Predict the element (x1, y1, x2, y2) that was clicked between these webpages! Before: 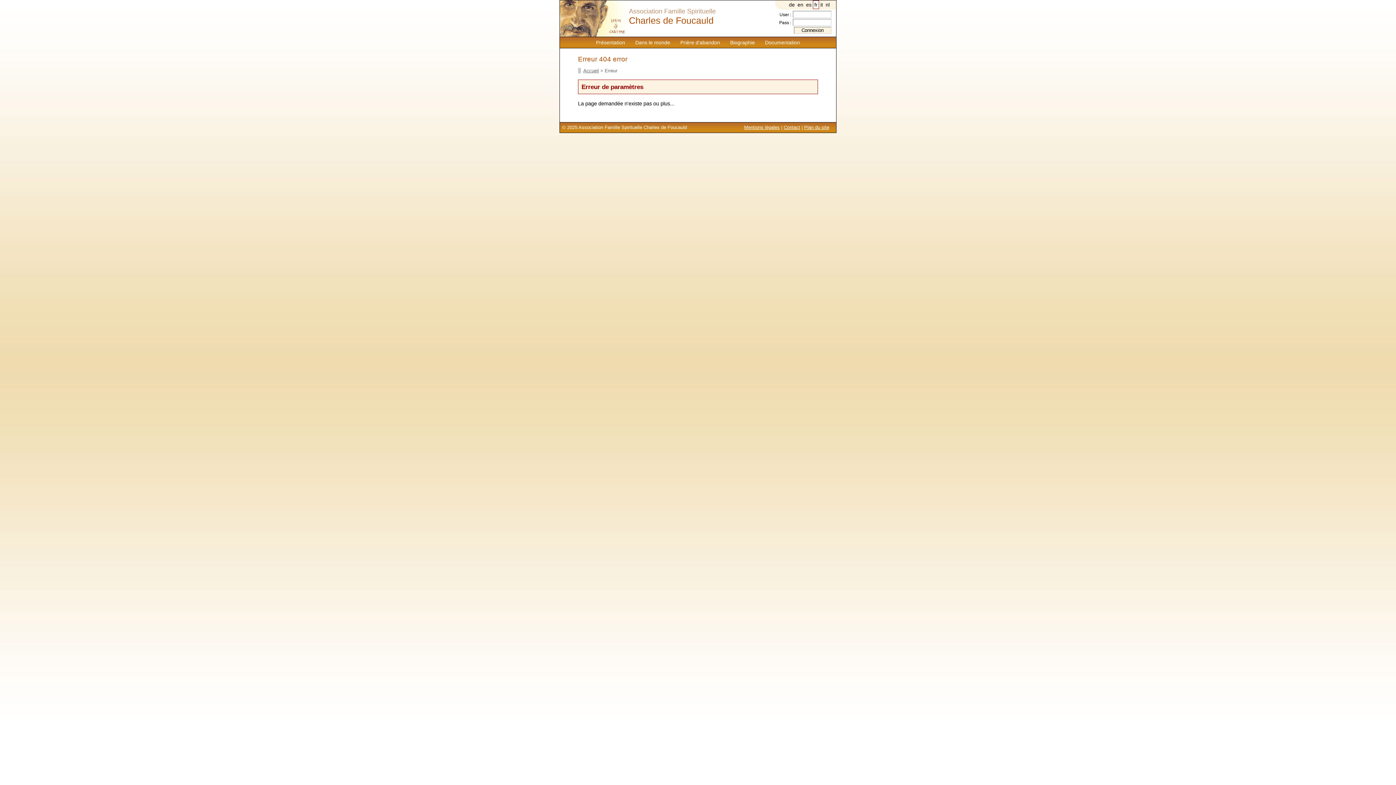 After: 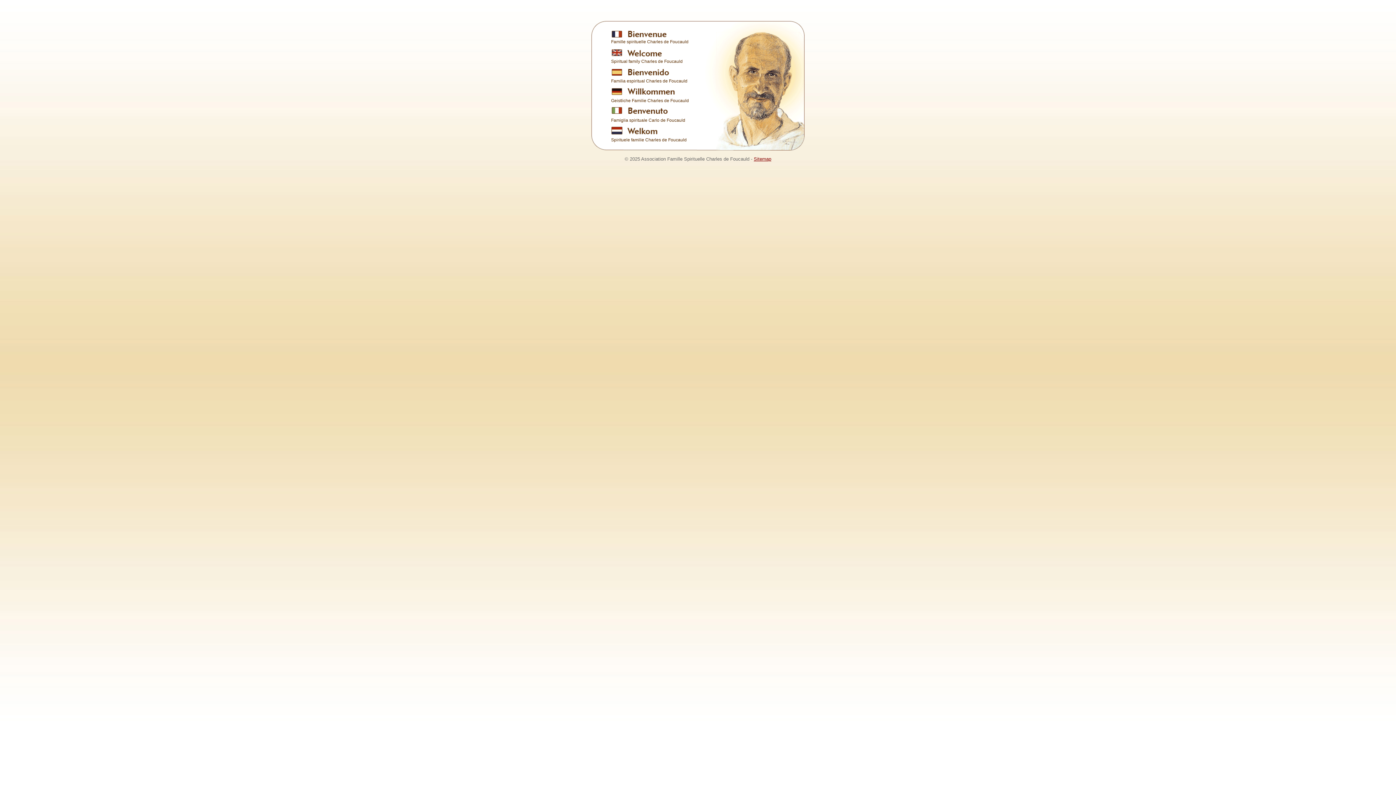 Action: bbox: (583, 67, 599, 73) label: Accueil